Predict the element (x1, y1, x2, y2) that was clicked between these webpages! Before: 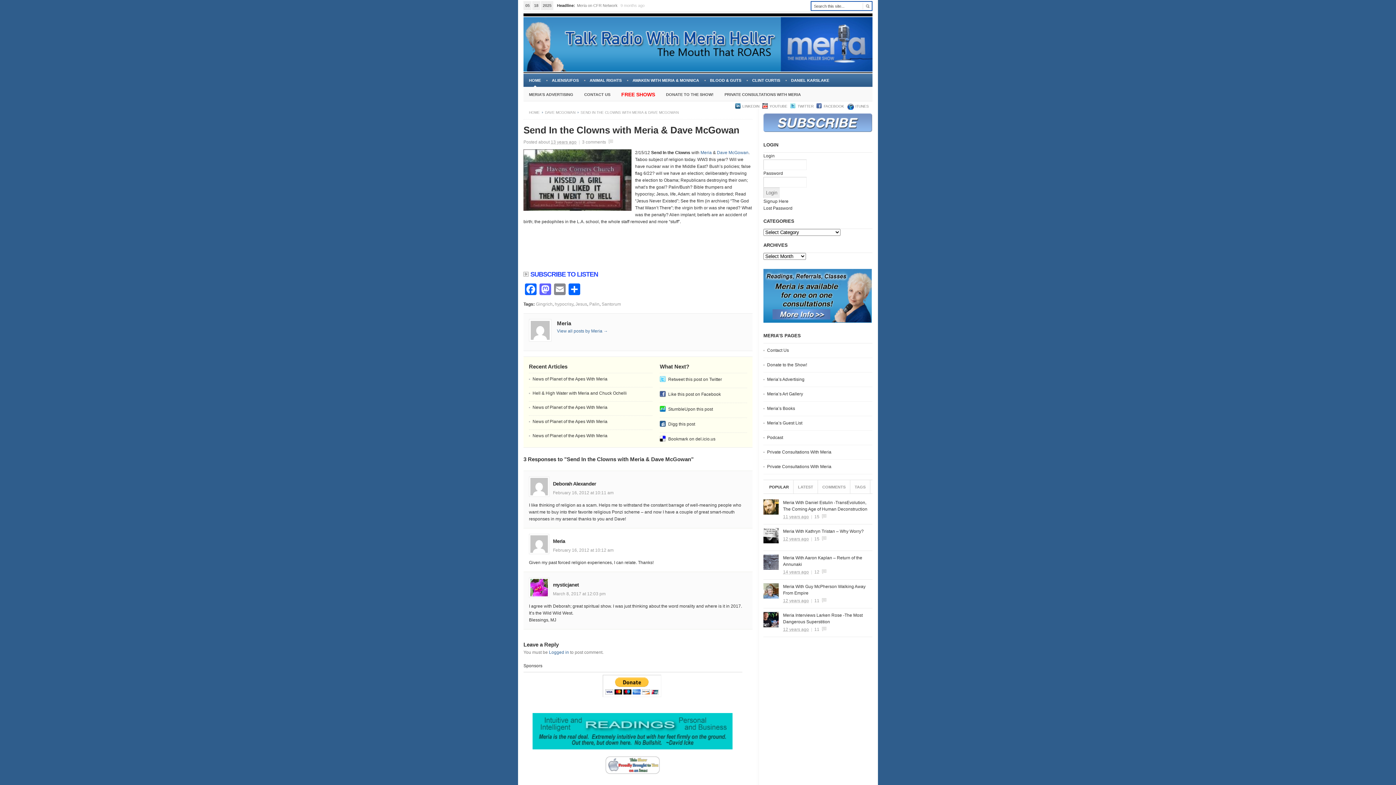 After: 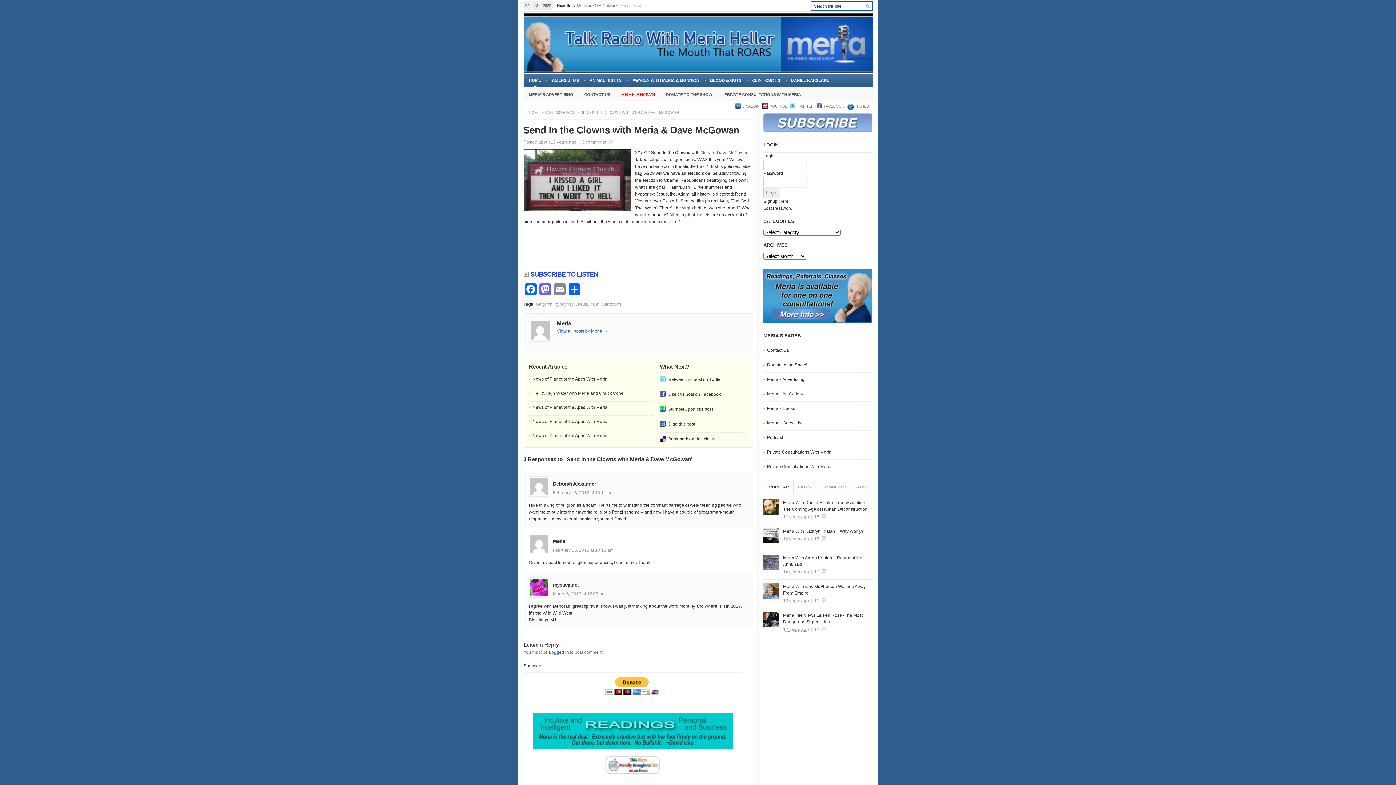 Action: bbox: (762, 101, 787, 109) label: YOUTUBE